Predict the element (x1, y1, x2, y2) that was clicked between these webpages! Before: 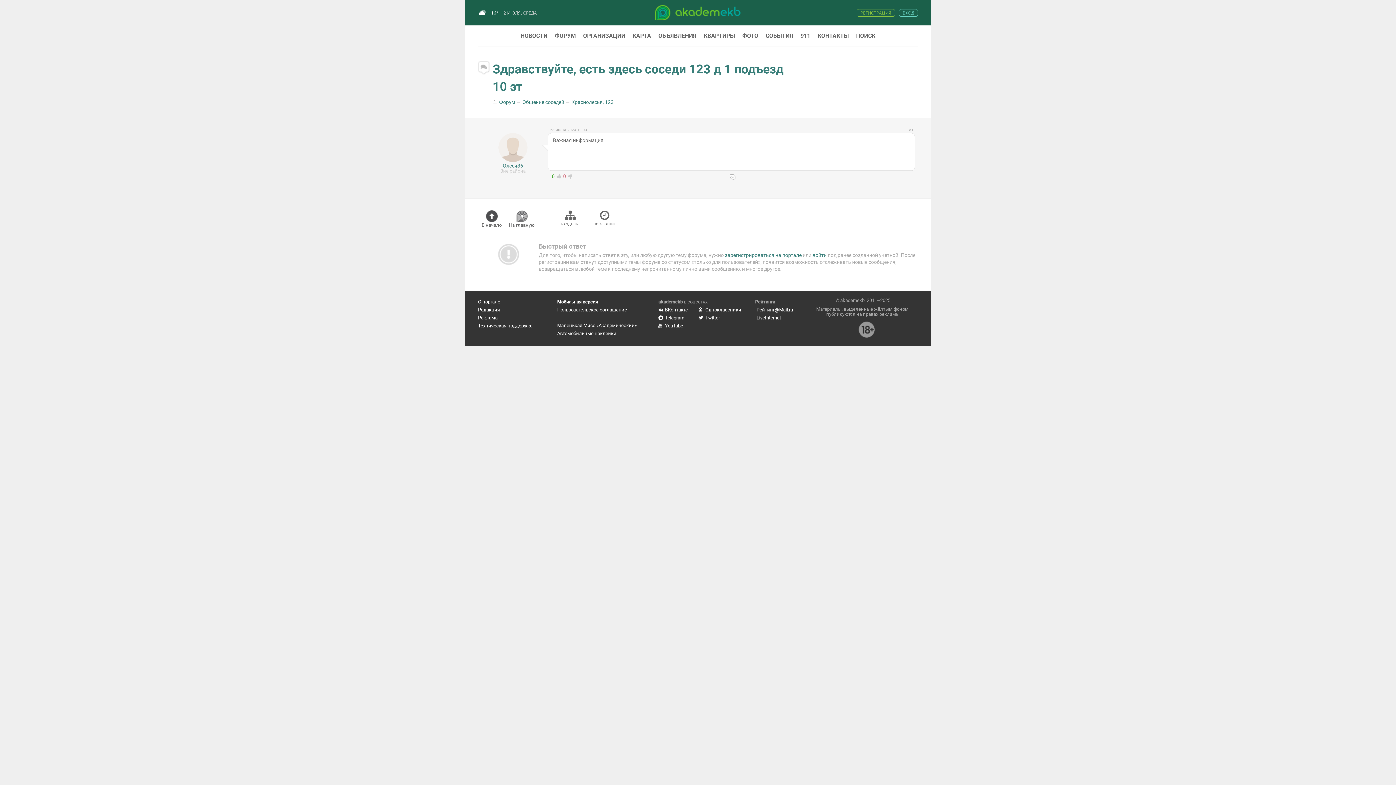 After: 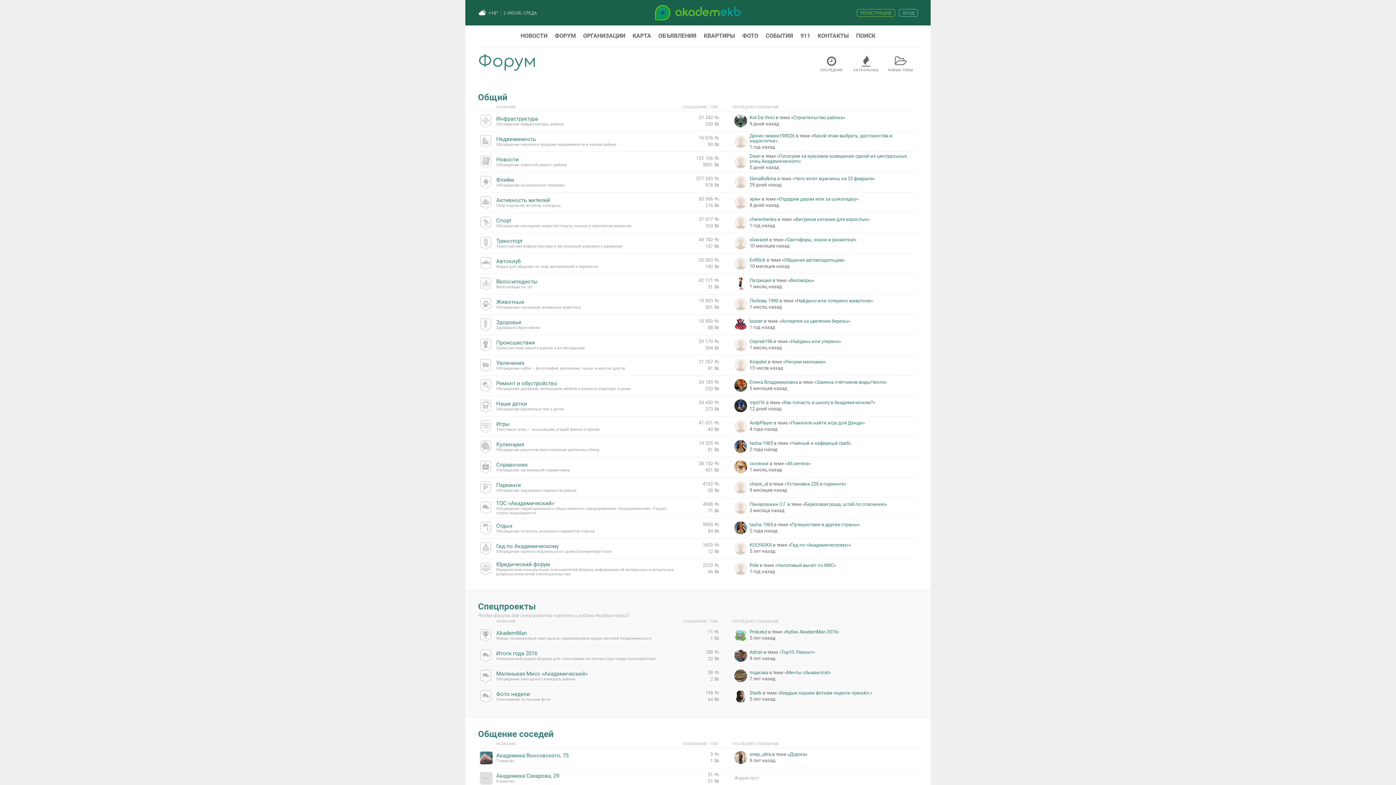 Action: label: ФОРУМ bbox: (551, 32, 579, 39)